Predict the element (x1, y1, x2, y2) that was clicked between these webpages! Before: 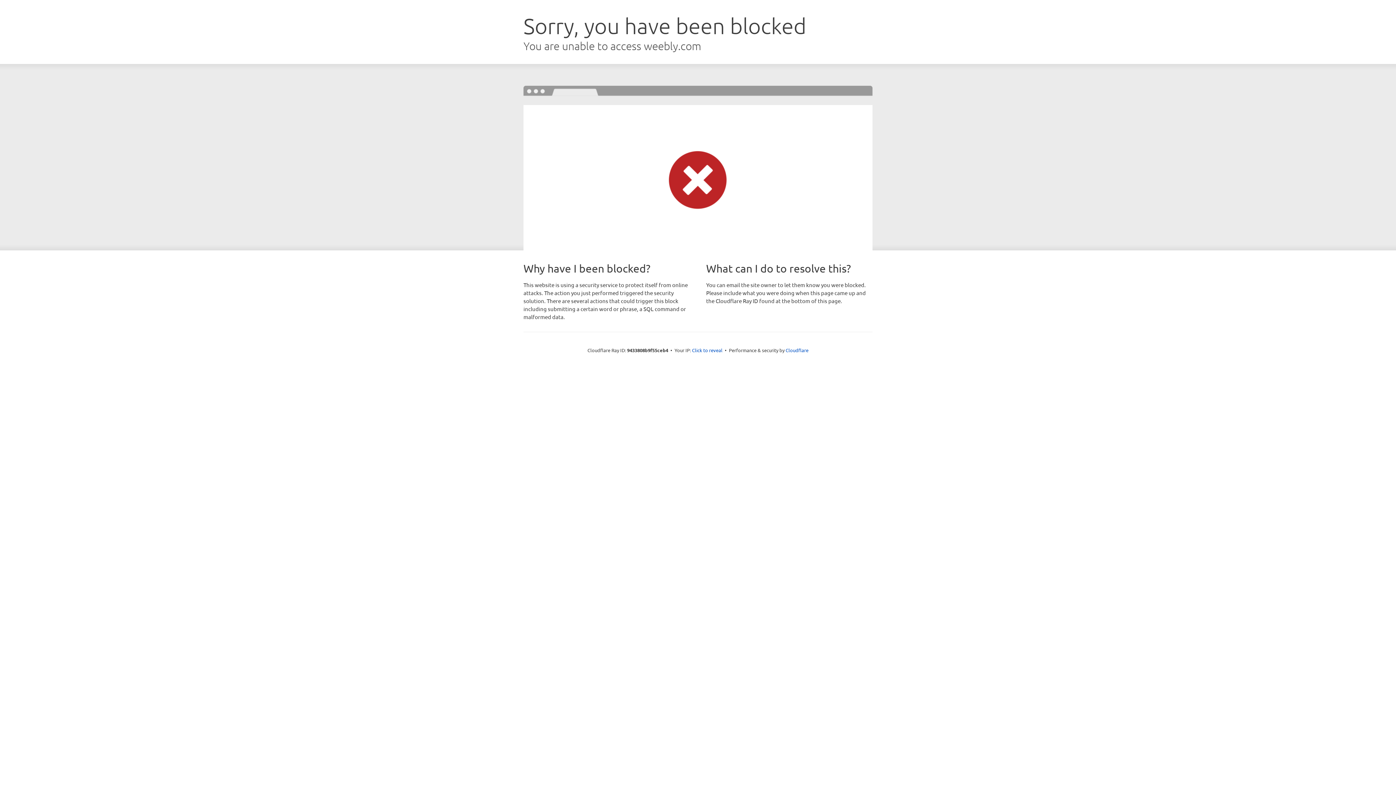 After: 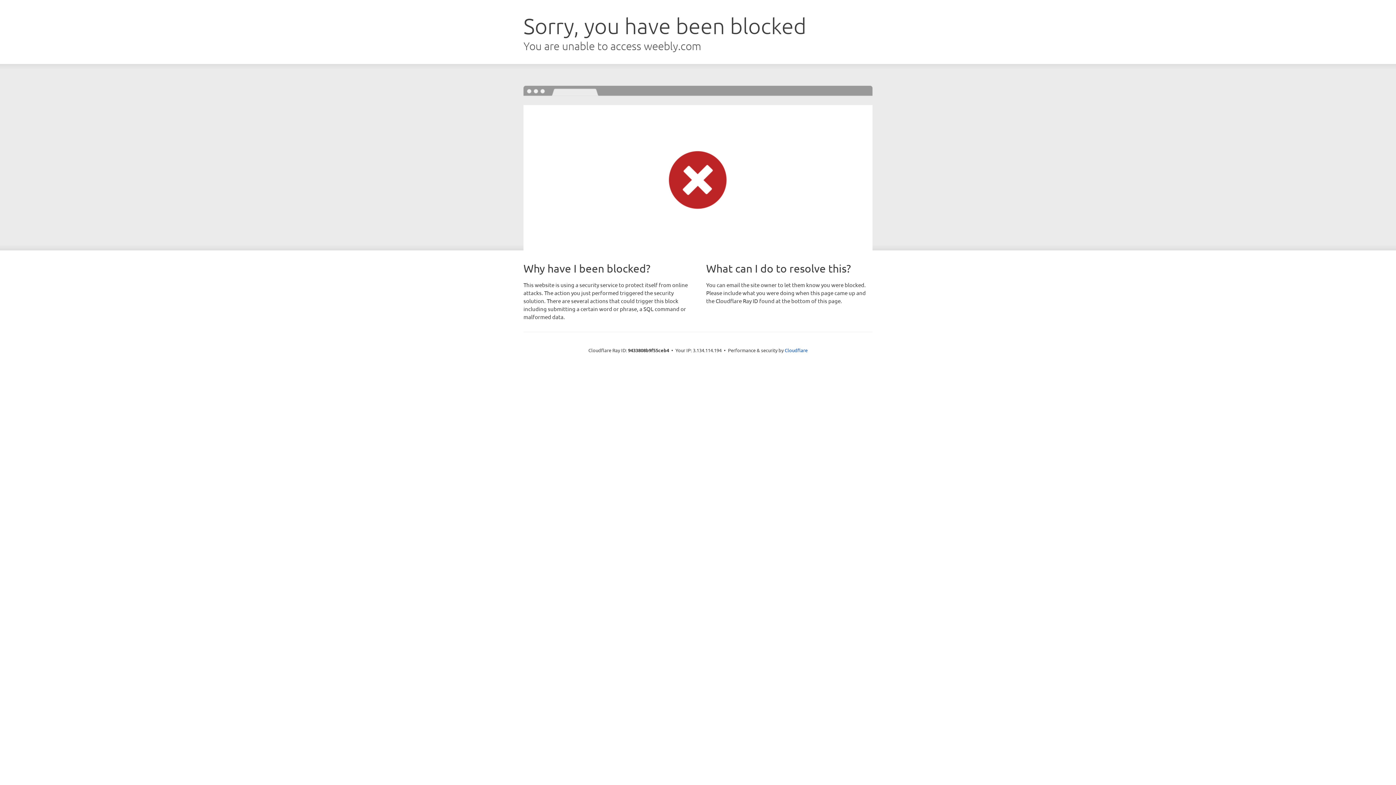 Action: label: Click to reveal bbox: (692, 346, 722, 353)